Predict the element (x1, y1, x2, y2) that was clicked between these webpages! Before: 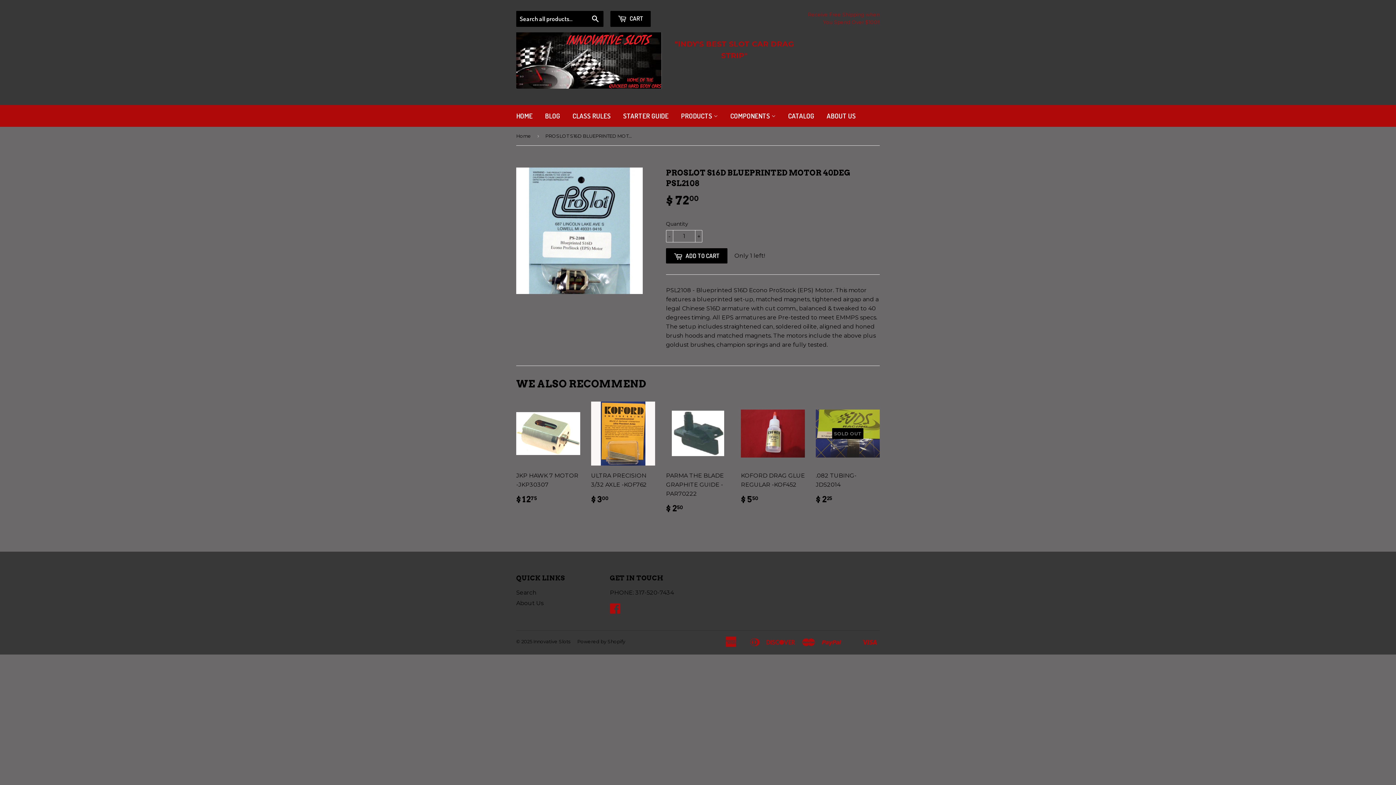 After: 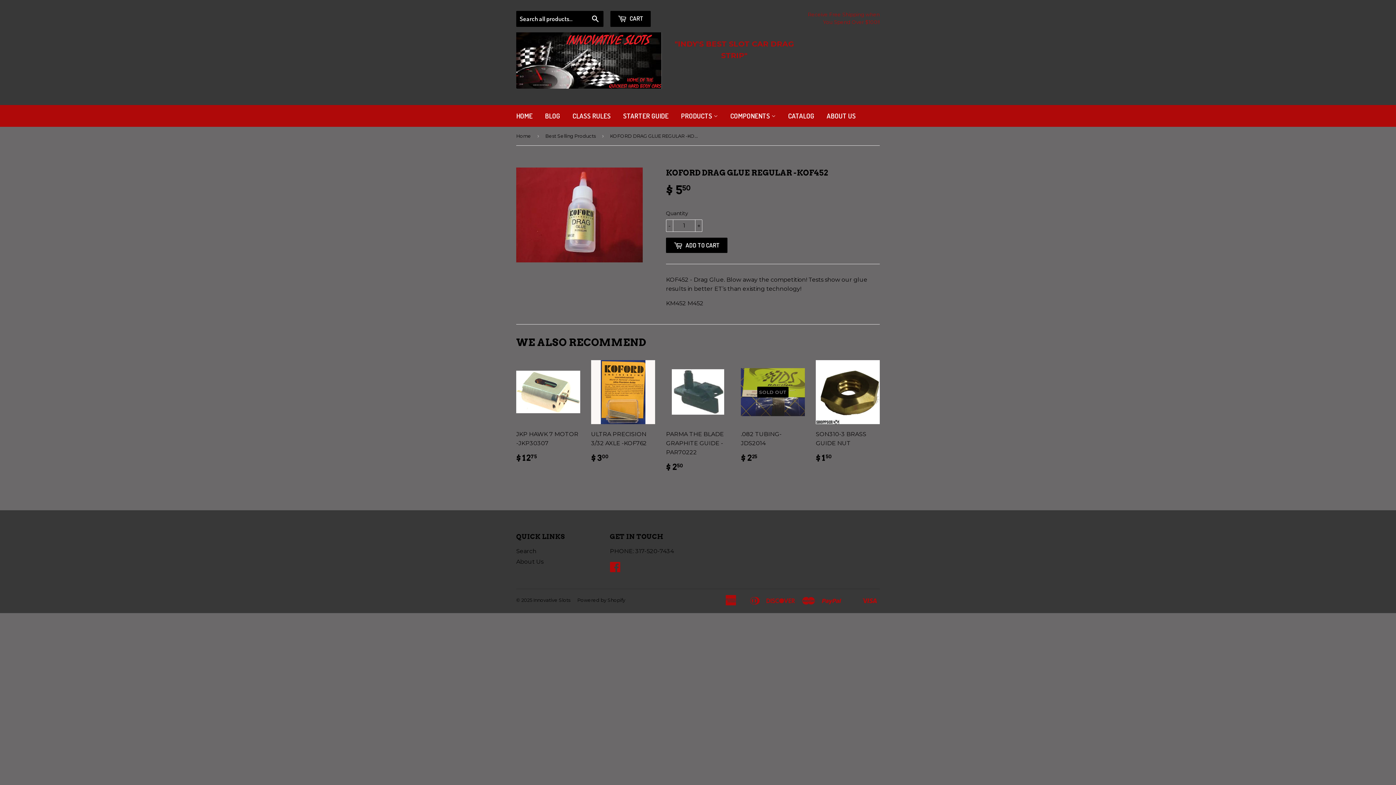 Action: bbox: (741, 401, 805, 510) label: KOFORD DRAG GLUE REGULAR -KOF452

$ 550